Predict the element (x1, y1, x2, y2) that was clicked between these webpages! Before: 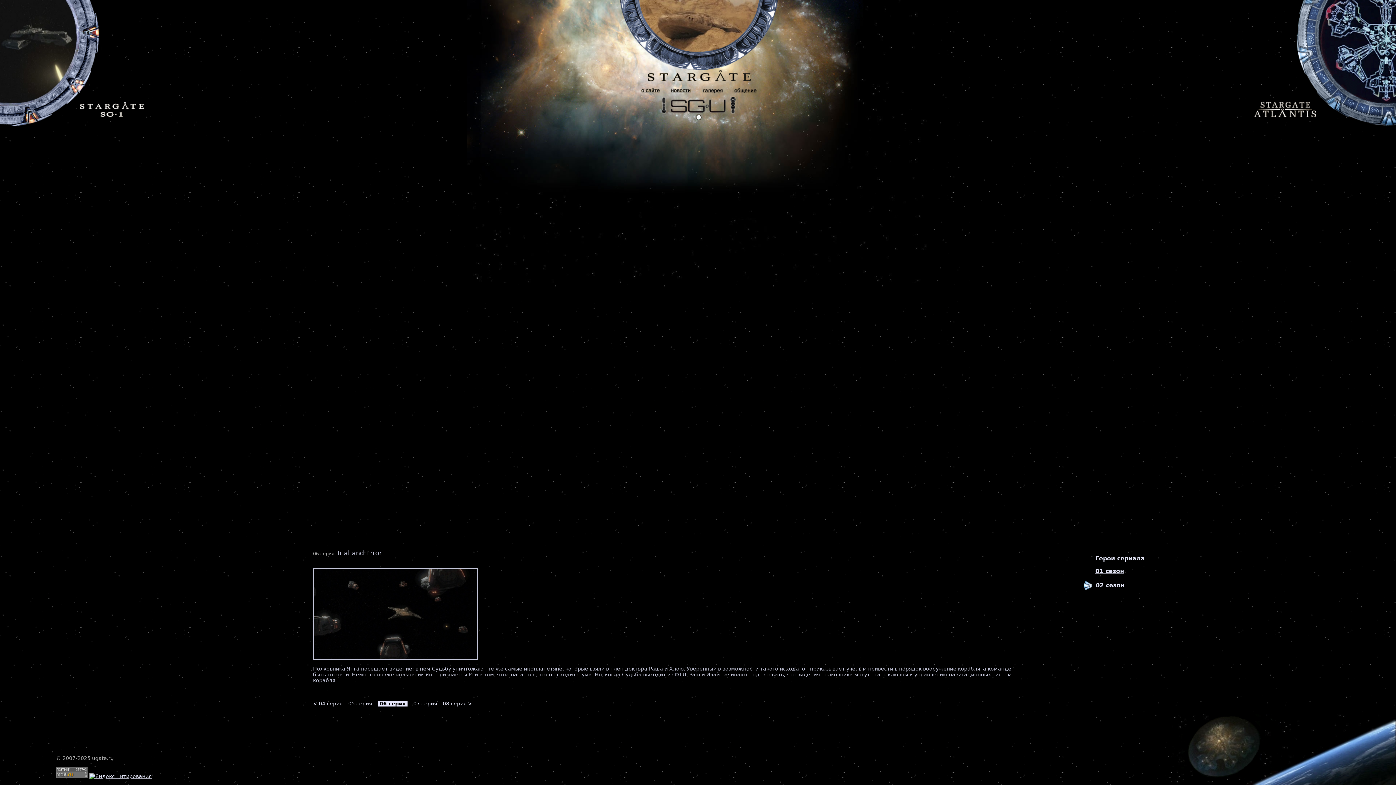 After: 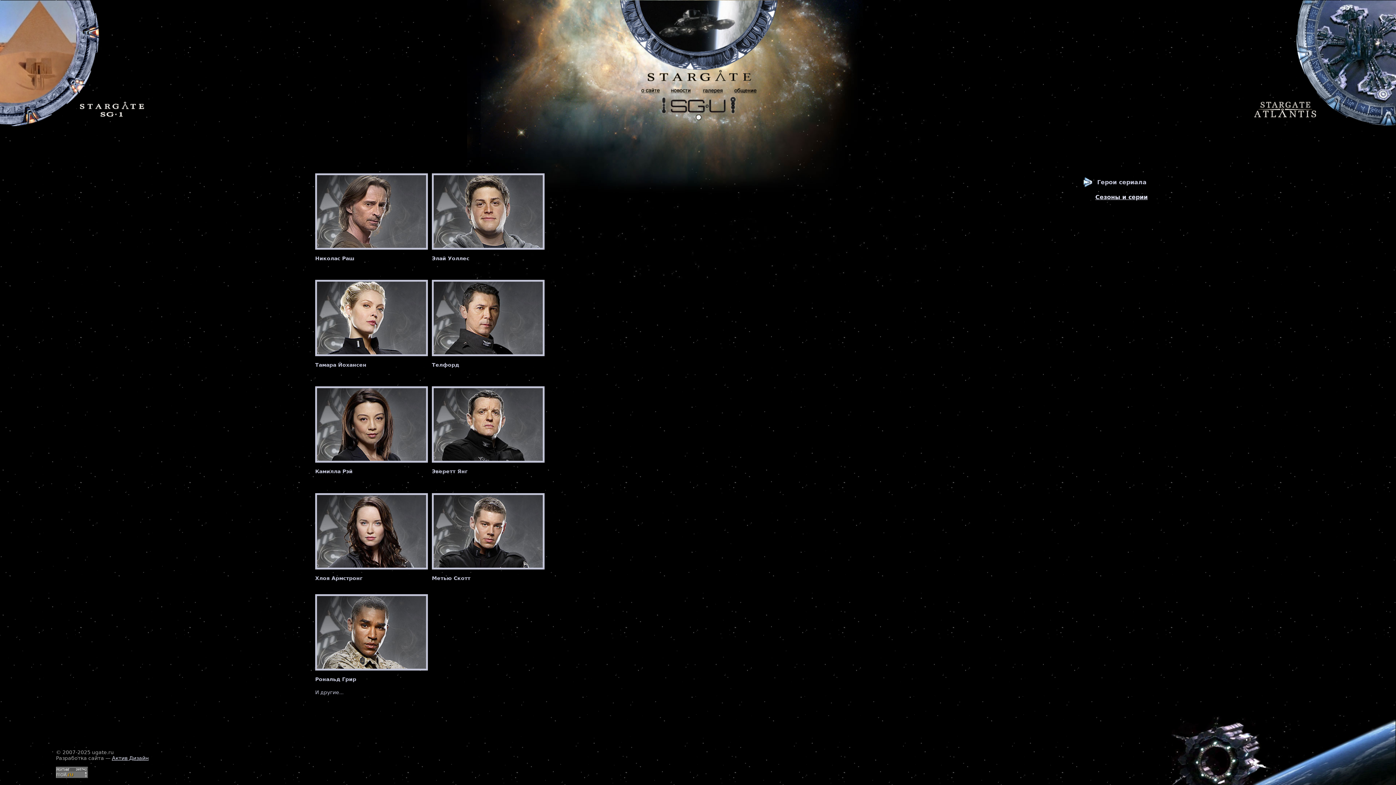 Action: bbox: (1095, 556, 1145, 561) label: Герои сериала
